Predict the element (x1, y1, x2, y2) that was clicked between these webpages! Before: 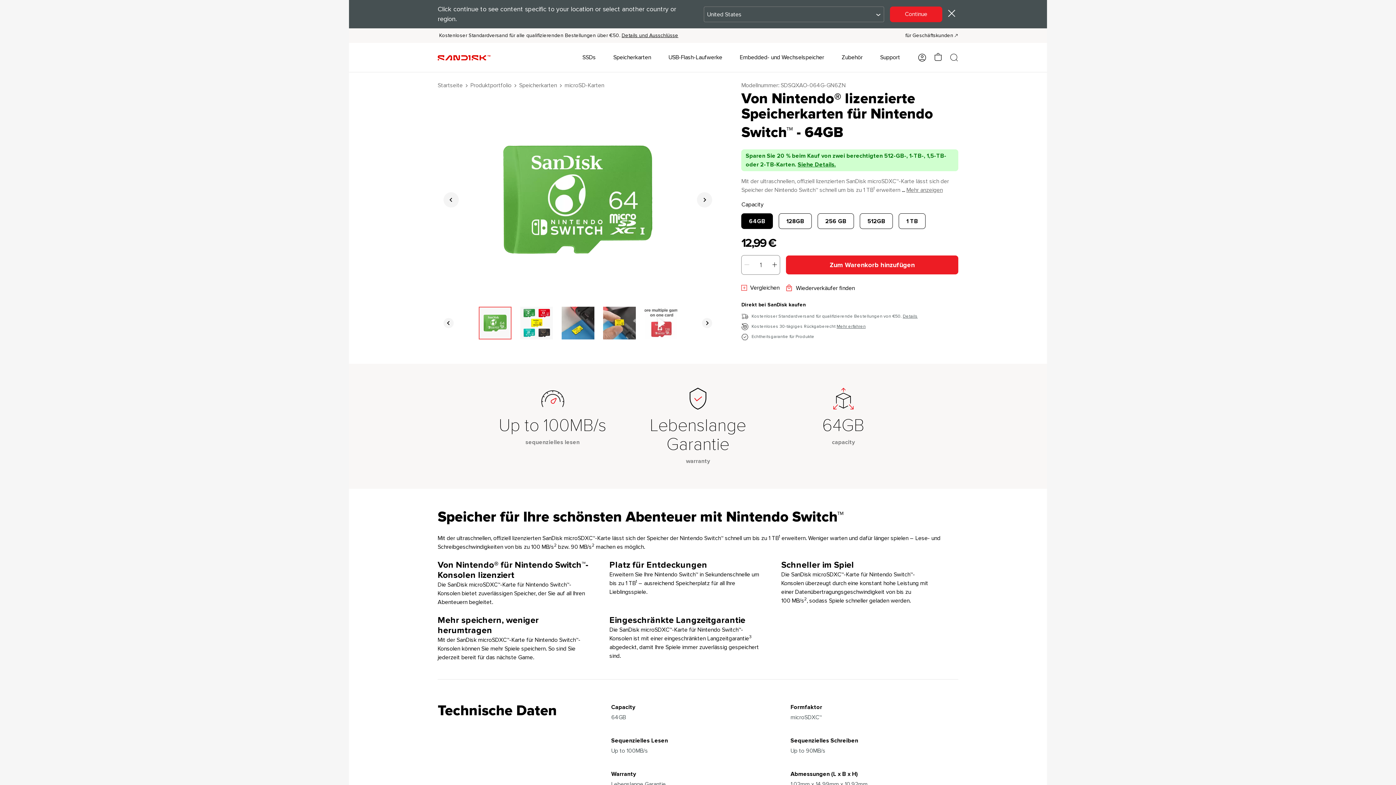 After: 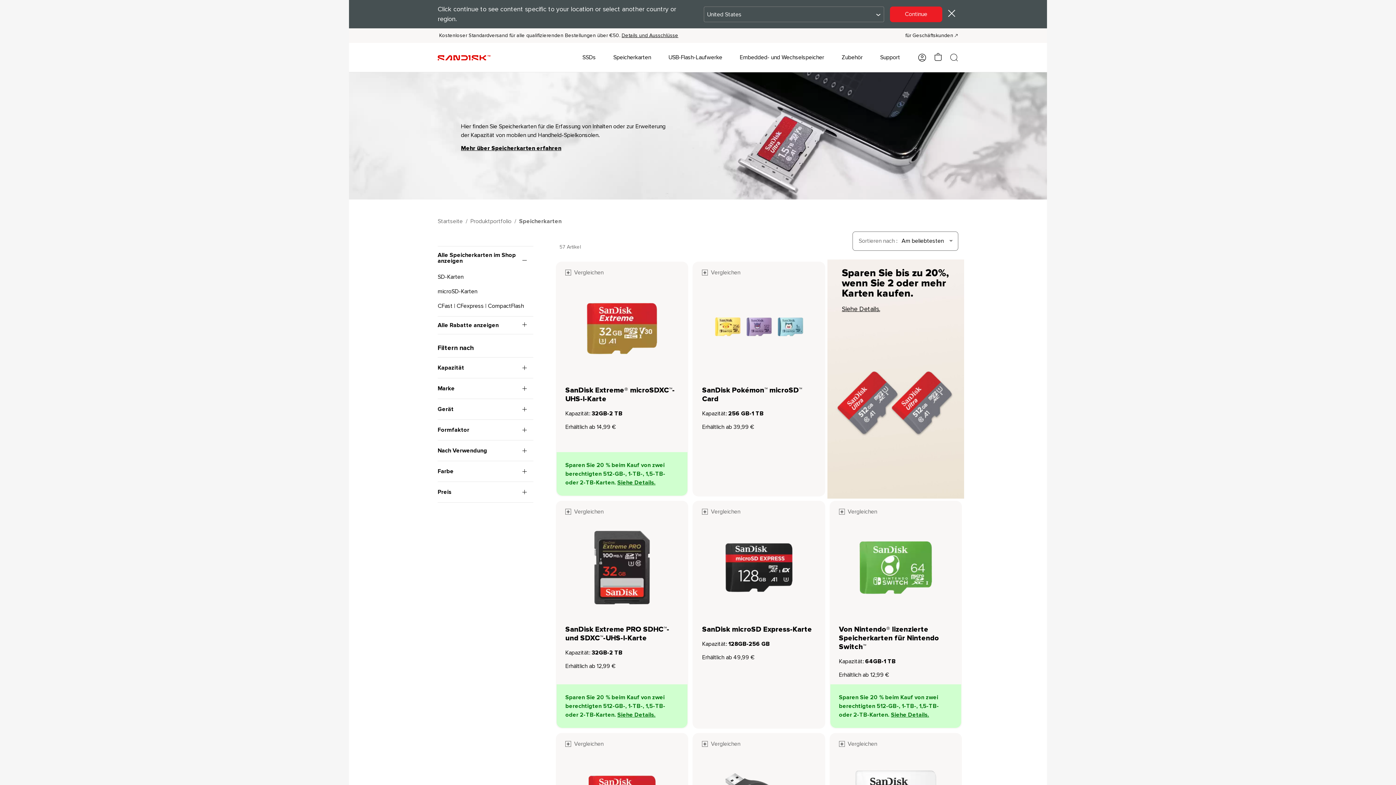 Action: bbox: (519, 81, 557, 89) label: Speicherkarten